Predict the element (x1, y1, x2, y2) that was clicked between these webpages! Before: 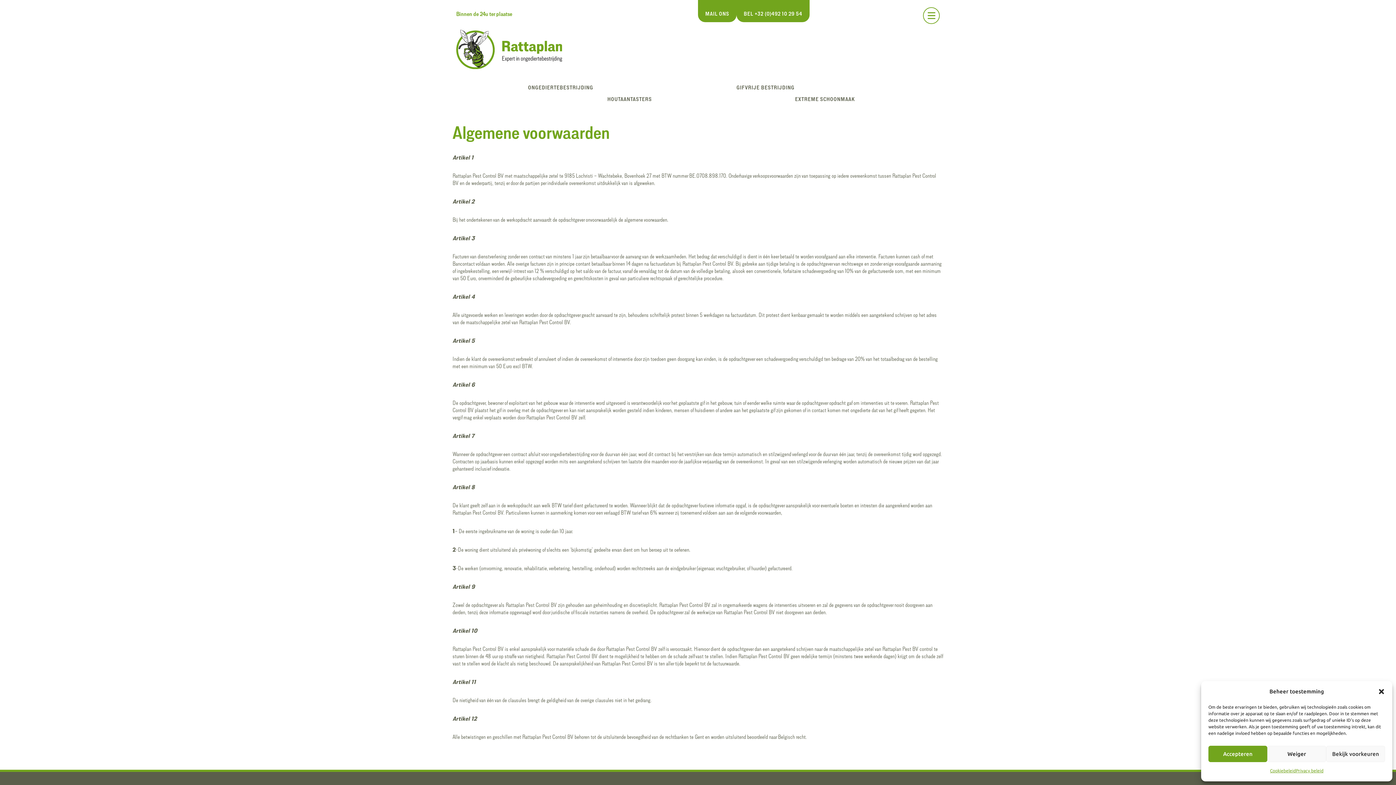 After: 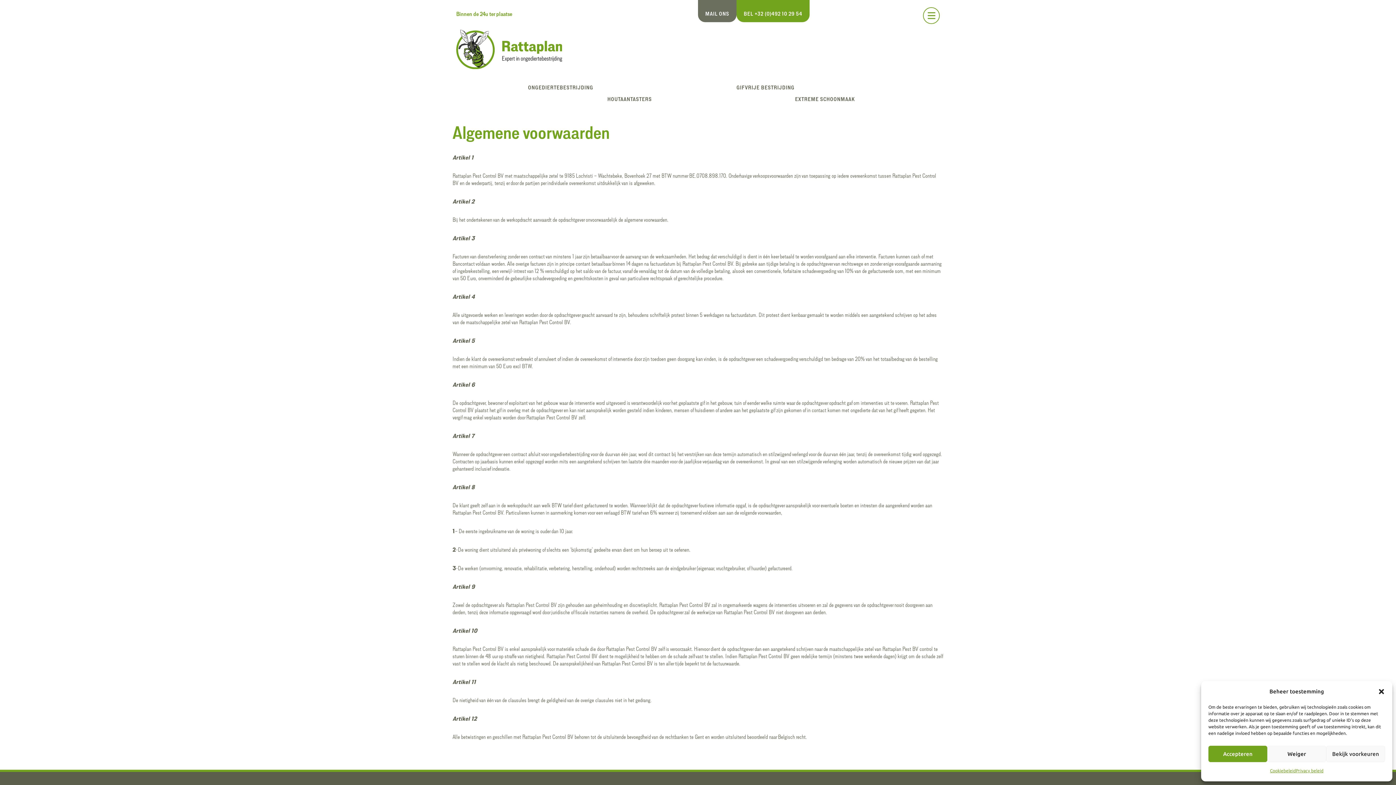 Action: bbox: (698, 0, 736, 22) label: MAIL ONS